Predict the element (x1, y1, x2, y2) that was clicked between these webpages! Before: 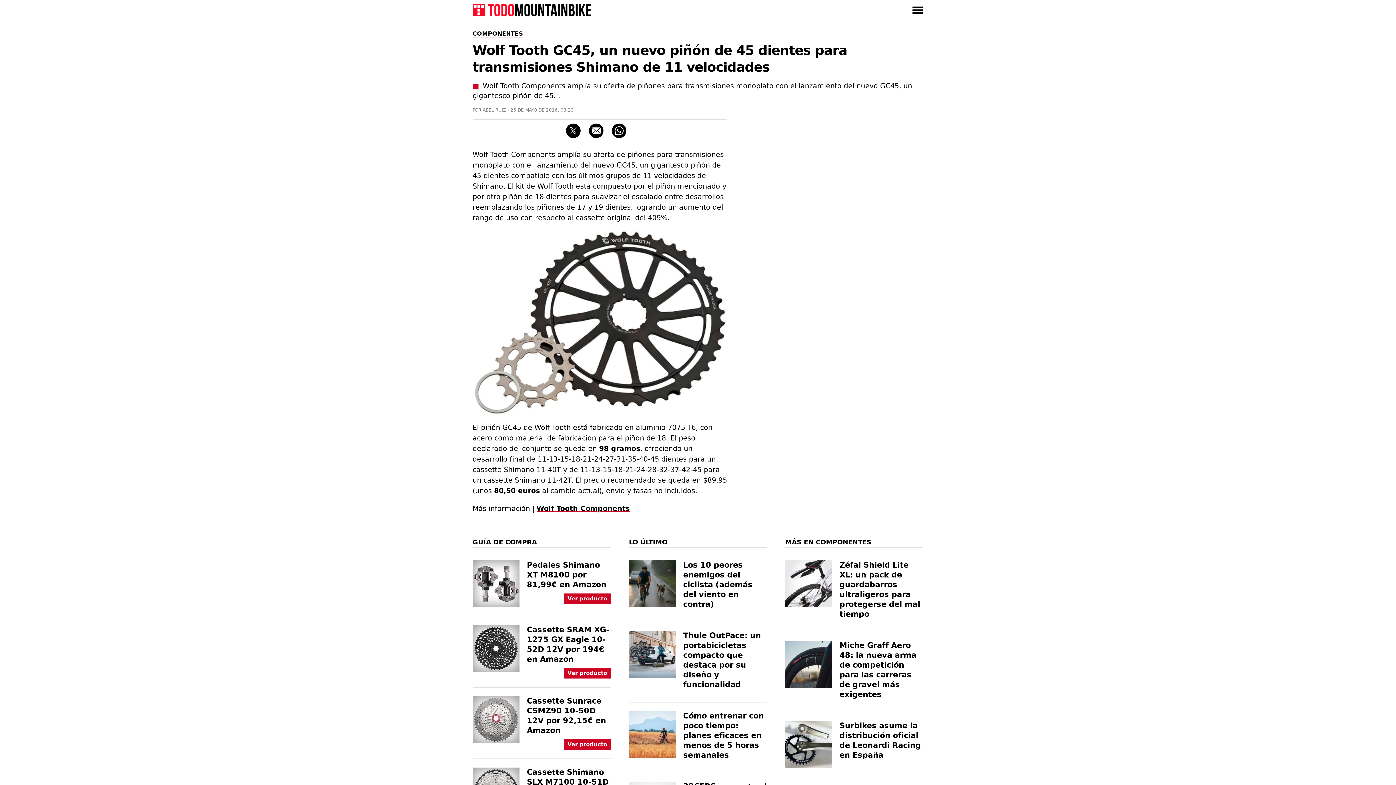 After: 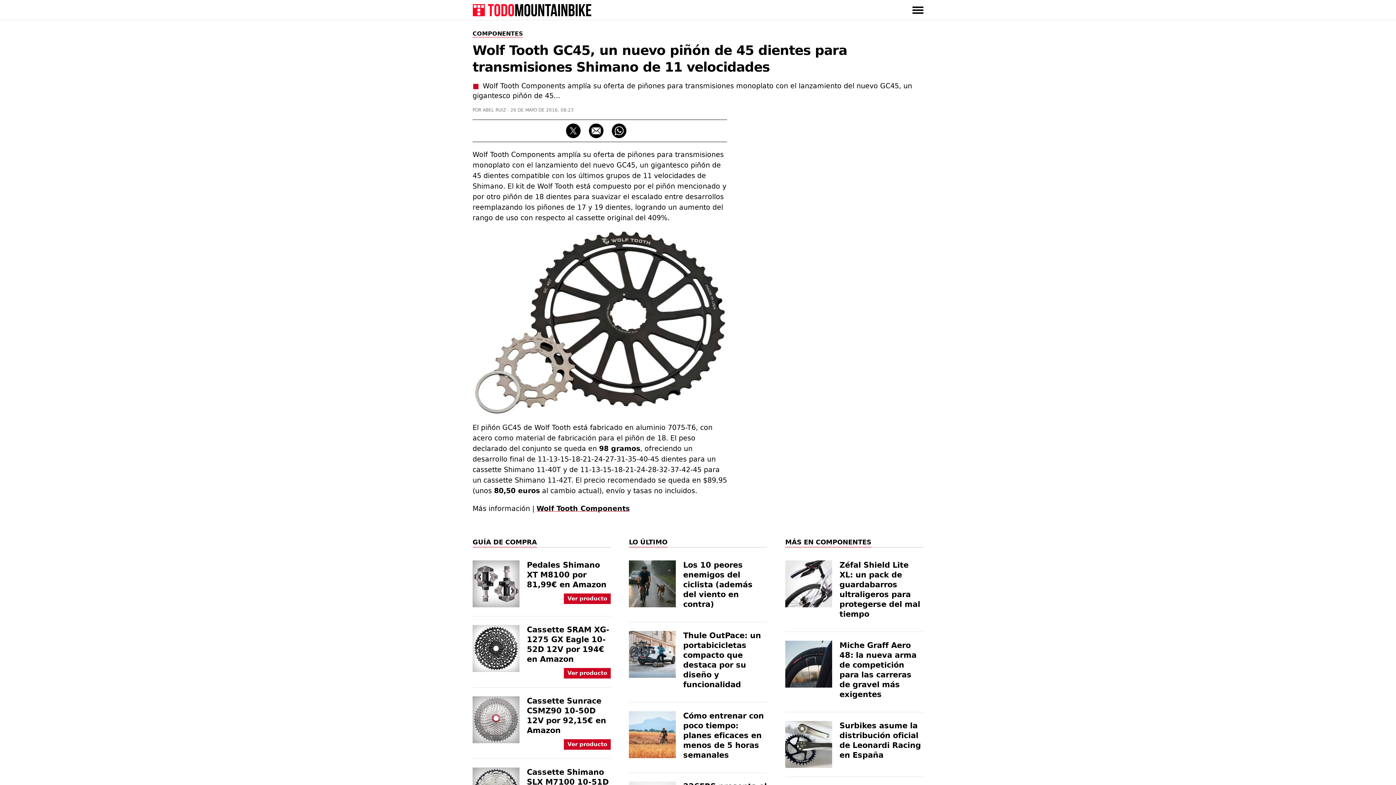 Action: bbox: (472, 625, 610, 668) label: Cassette SRAM XG-1275 GX Eagle 10-52D 12V por 194€ en Amazon
Ver producto